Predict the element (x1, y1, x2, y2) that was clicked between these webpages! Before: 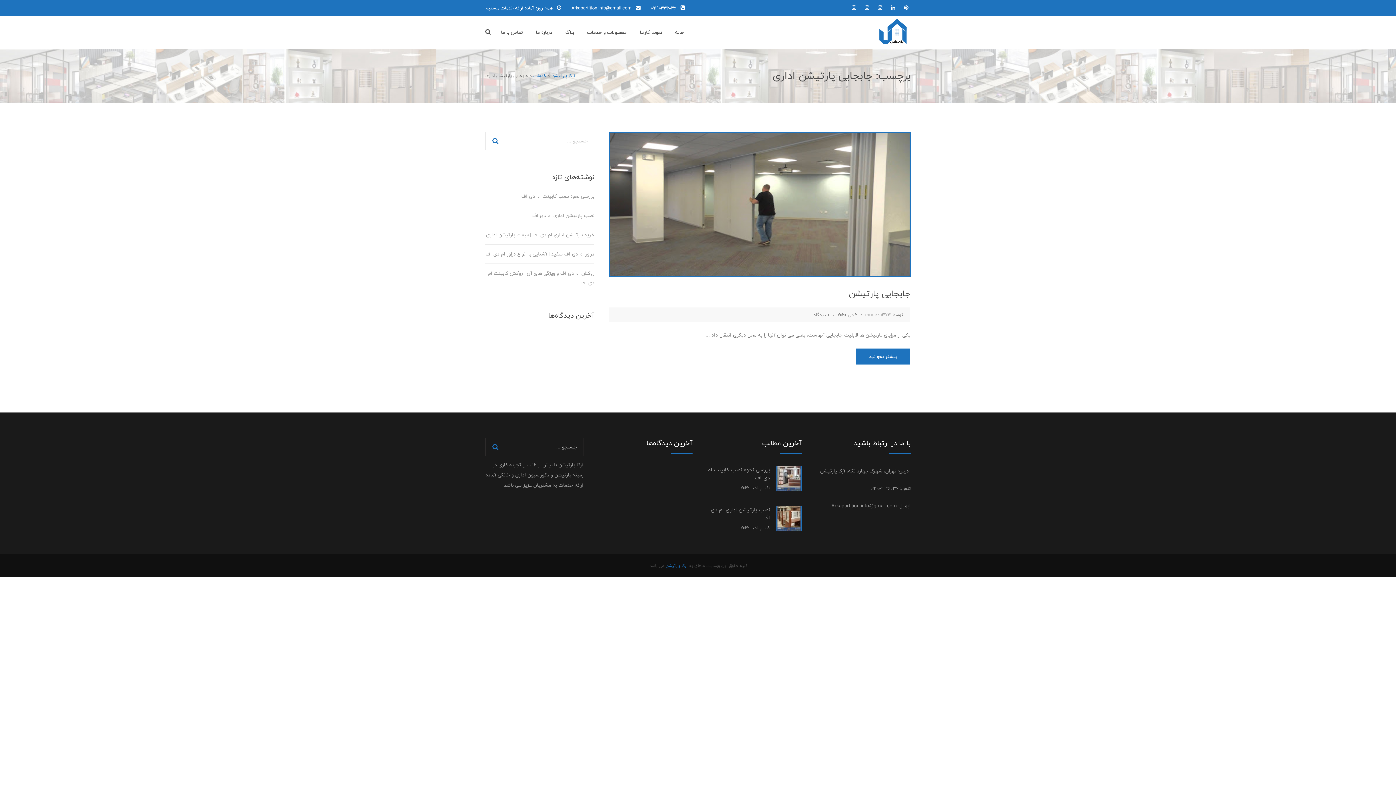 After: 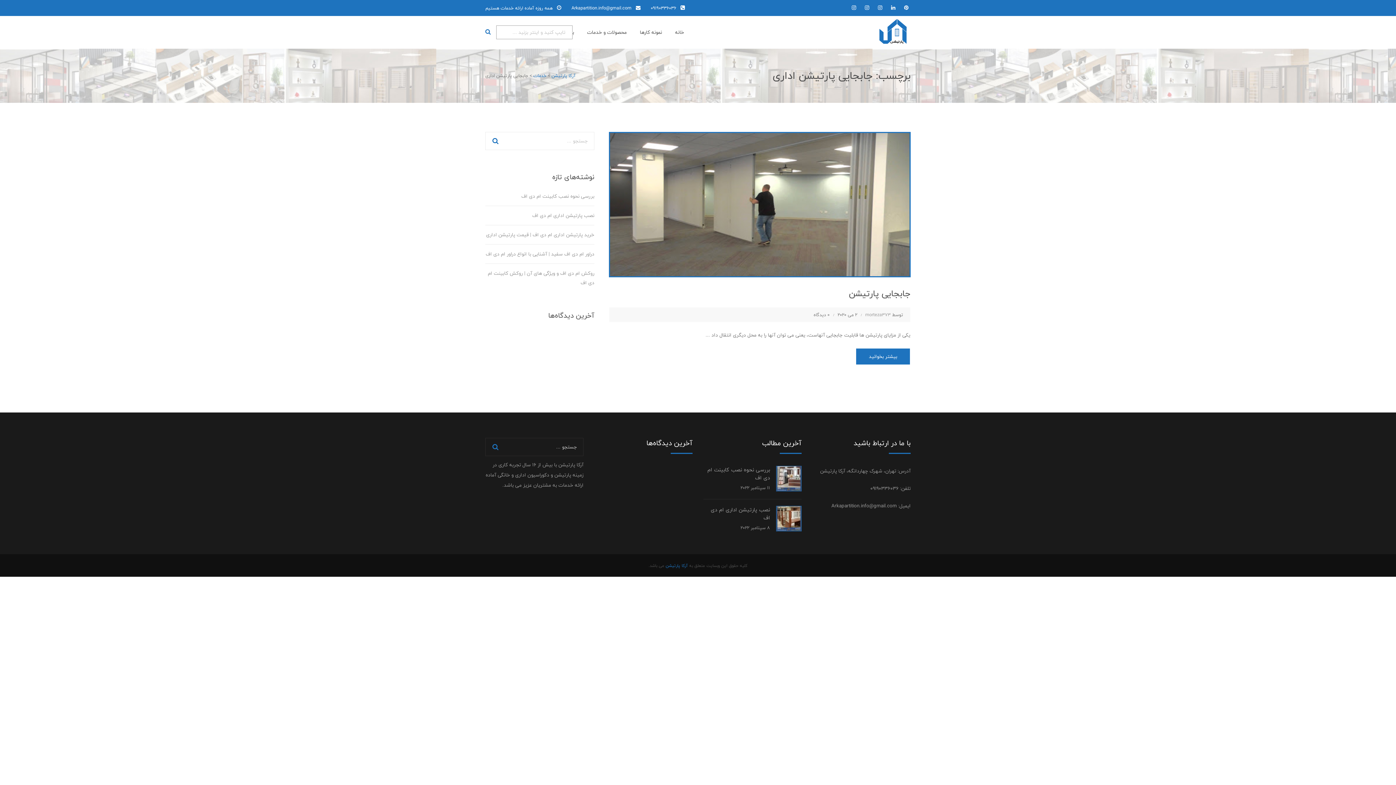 Action: bbox: (485, 23, 490, 41)